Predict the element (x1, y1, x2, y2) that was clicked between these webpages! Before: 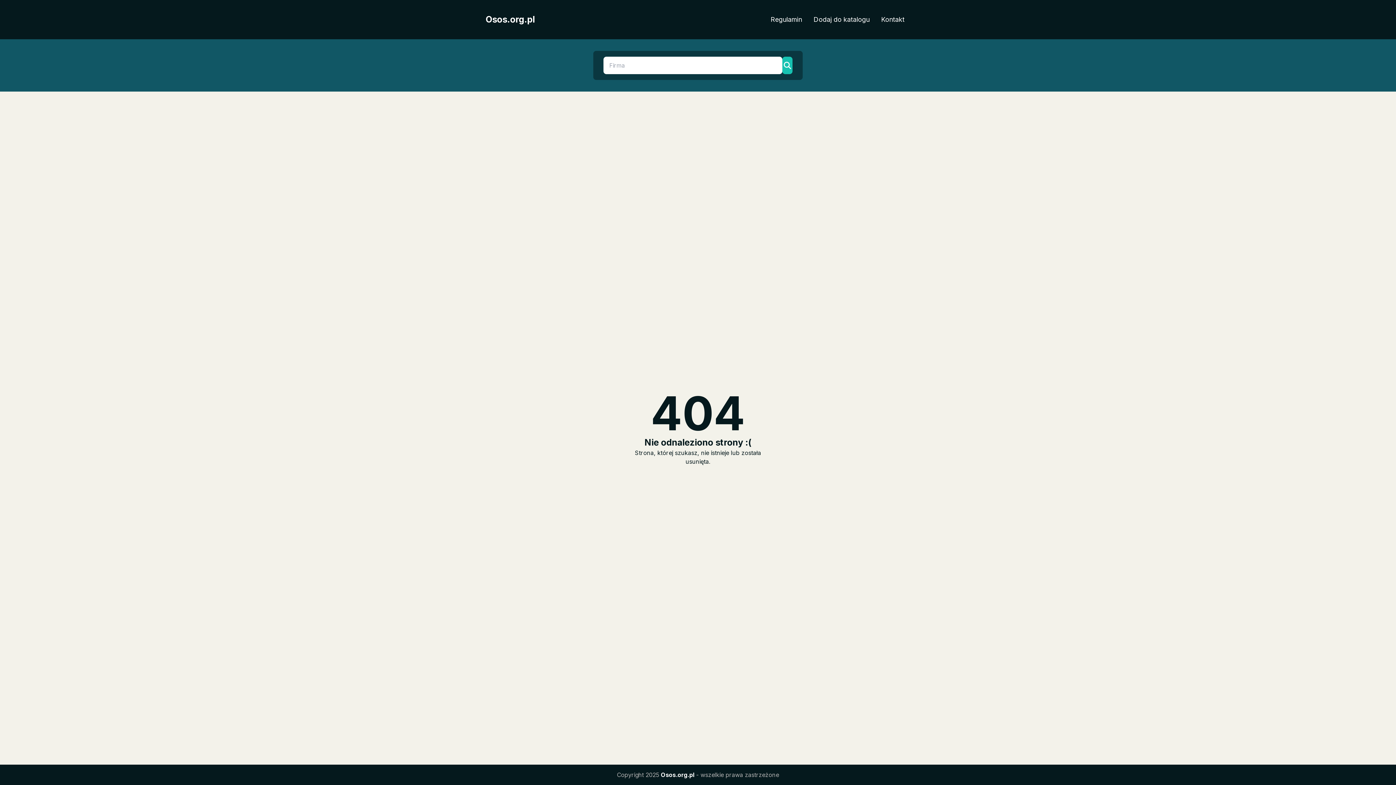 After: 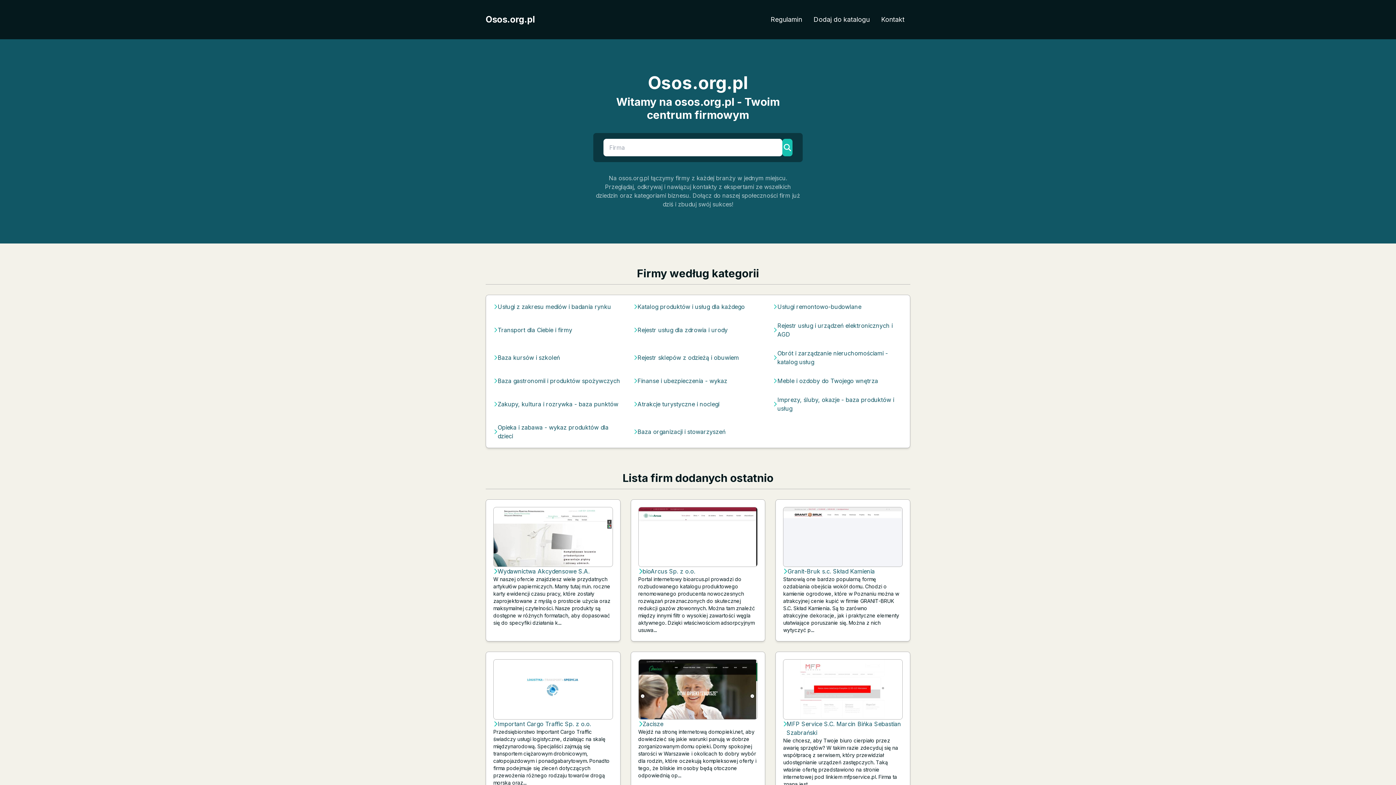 Action: bbox: (485, 13, 534, 25) label: Osos.org.pl